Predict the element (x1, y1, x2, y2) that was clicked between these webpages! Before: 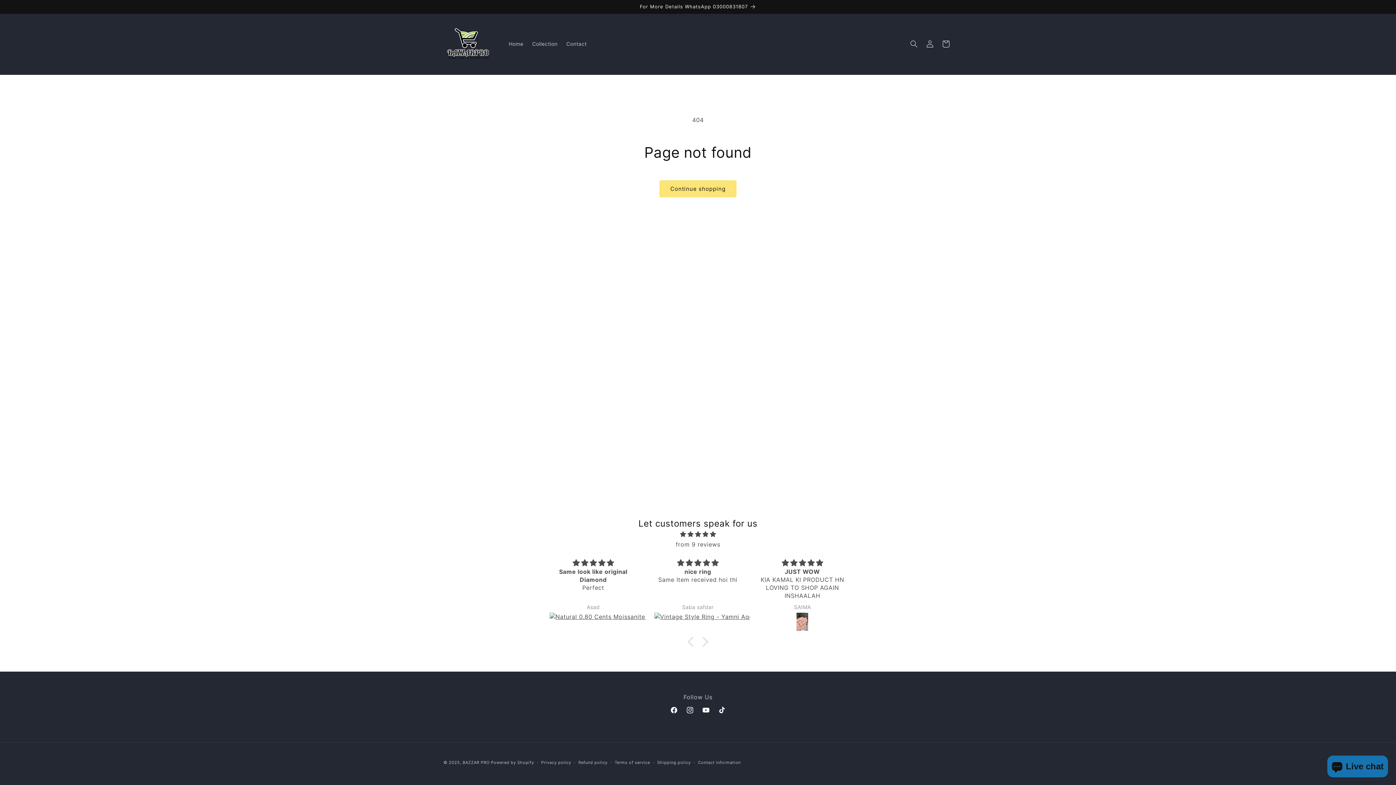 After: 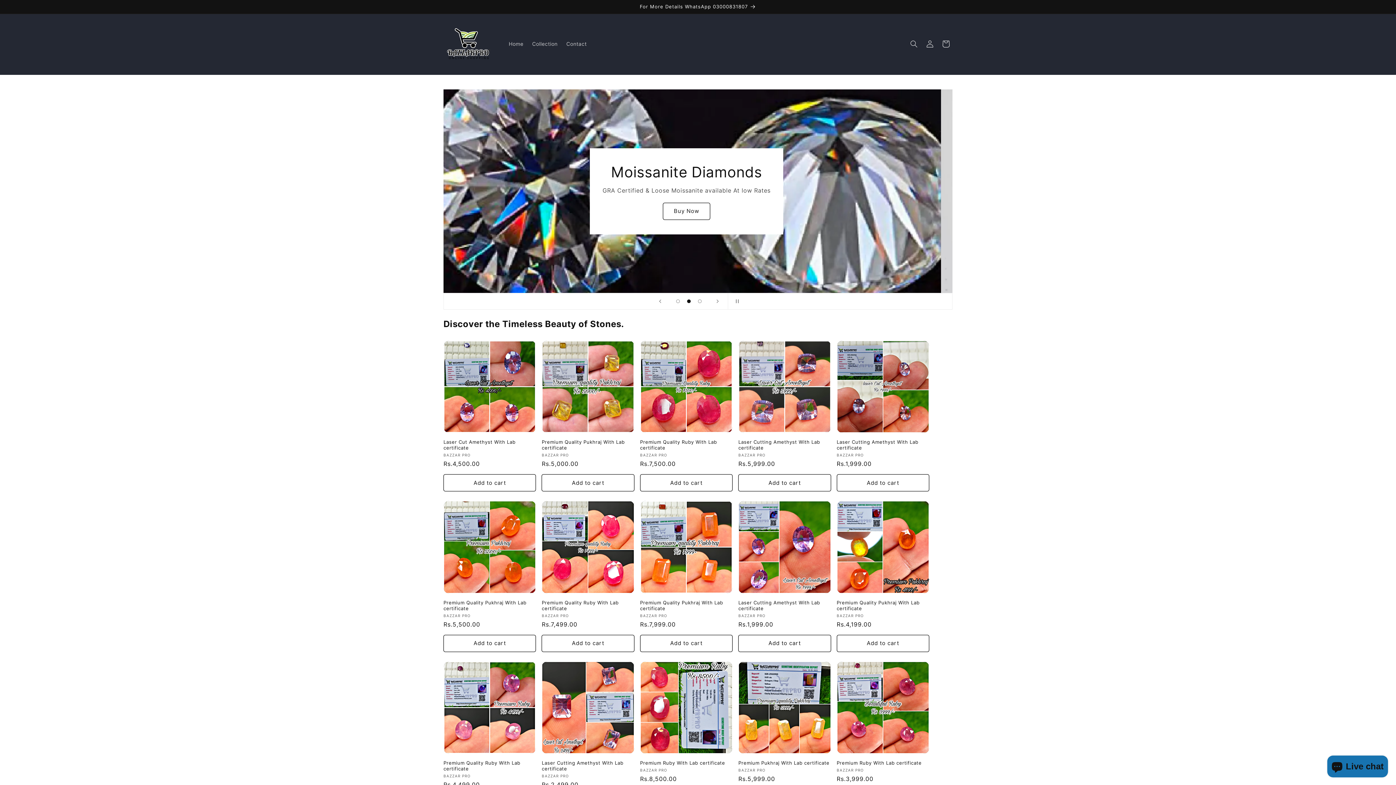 Action: label: BAZZAR PRO bbox: (462, 760, 489, 765)